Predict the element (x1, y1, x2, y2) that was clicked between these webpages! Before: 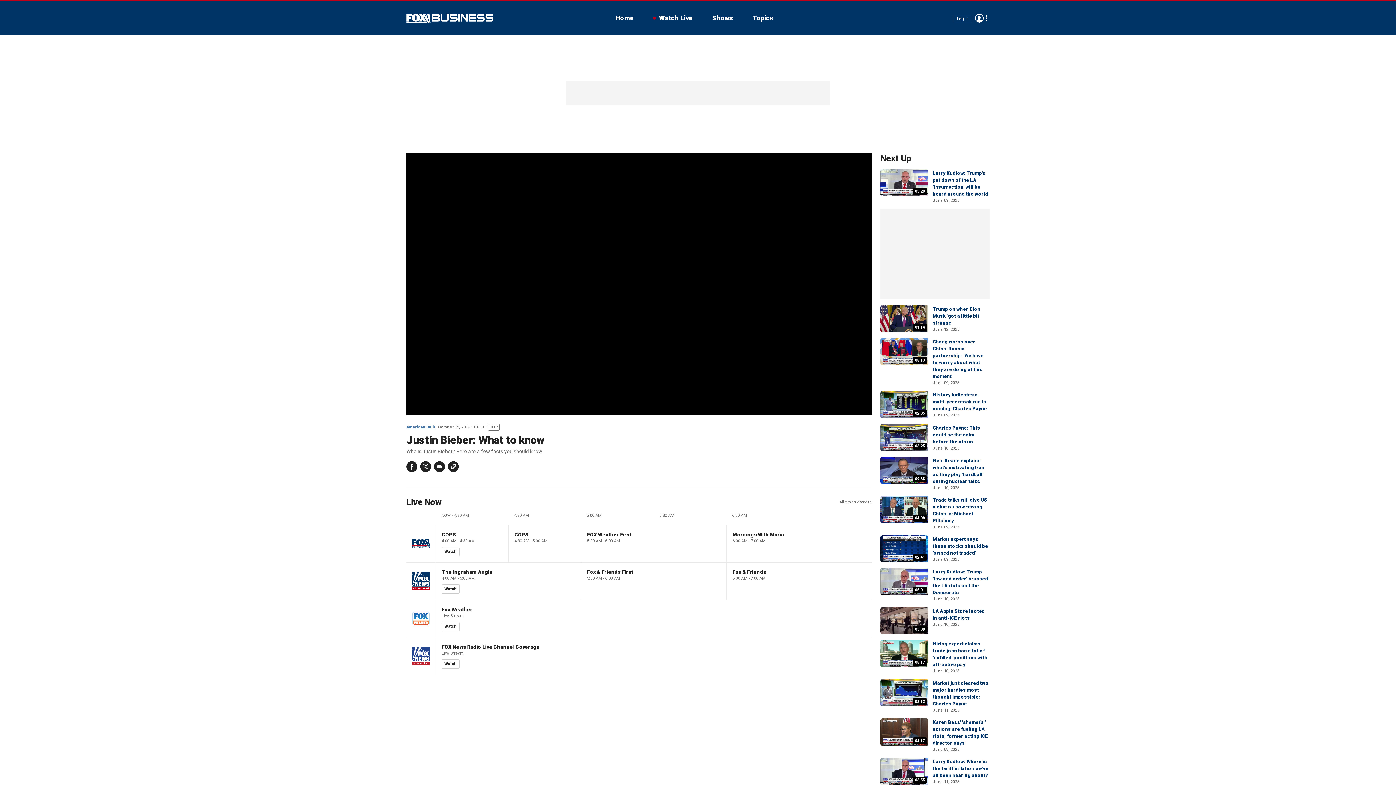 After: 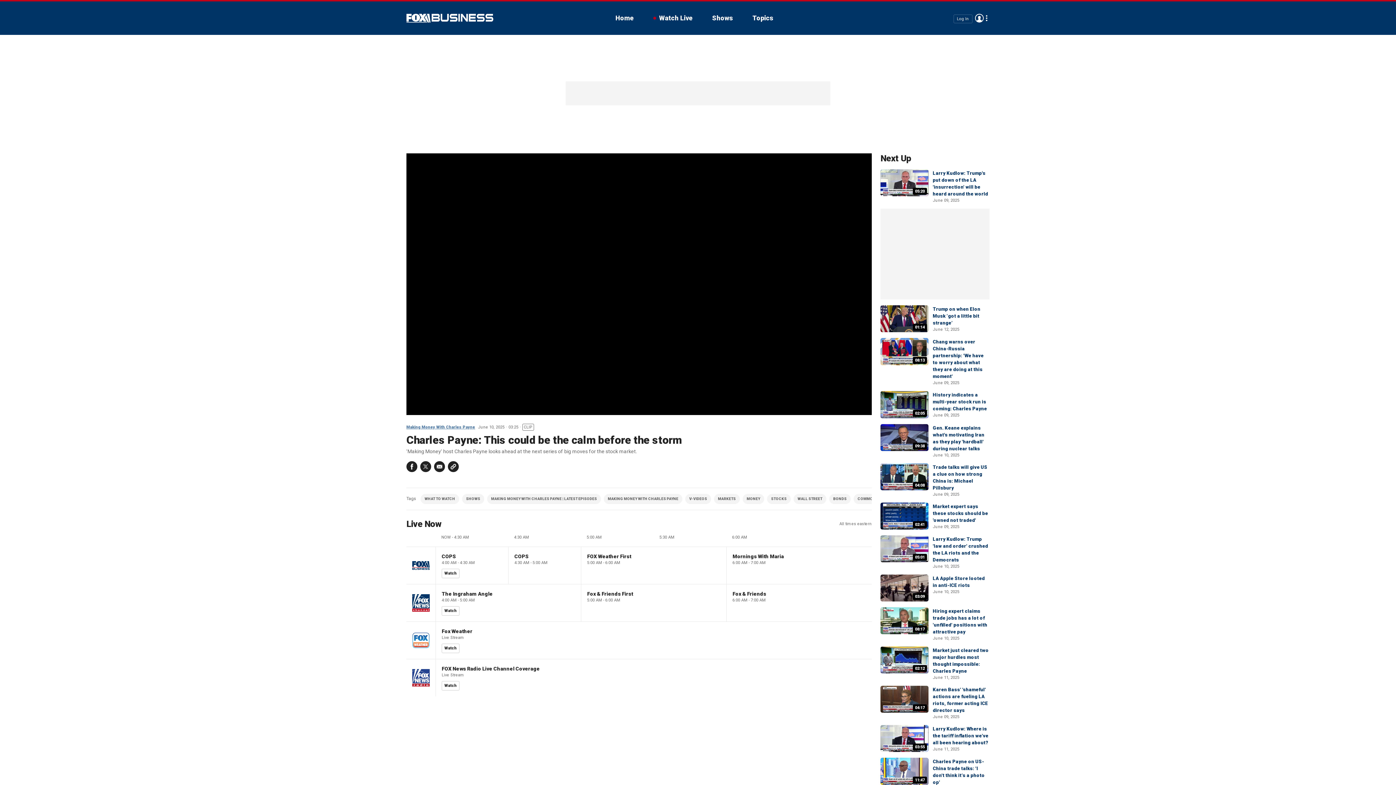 Action: label: 03:25 bbox: (880, 424, 928, 451)